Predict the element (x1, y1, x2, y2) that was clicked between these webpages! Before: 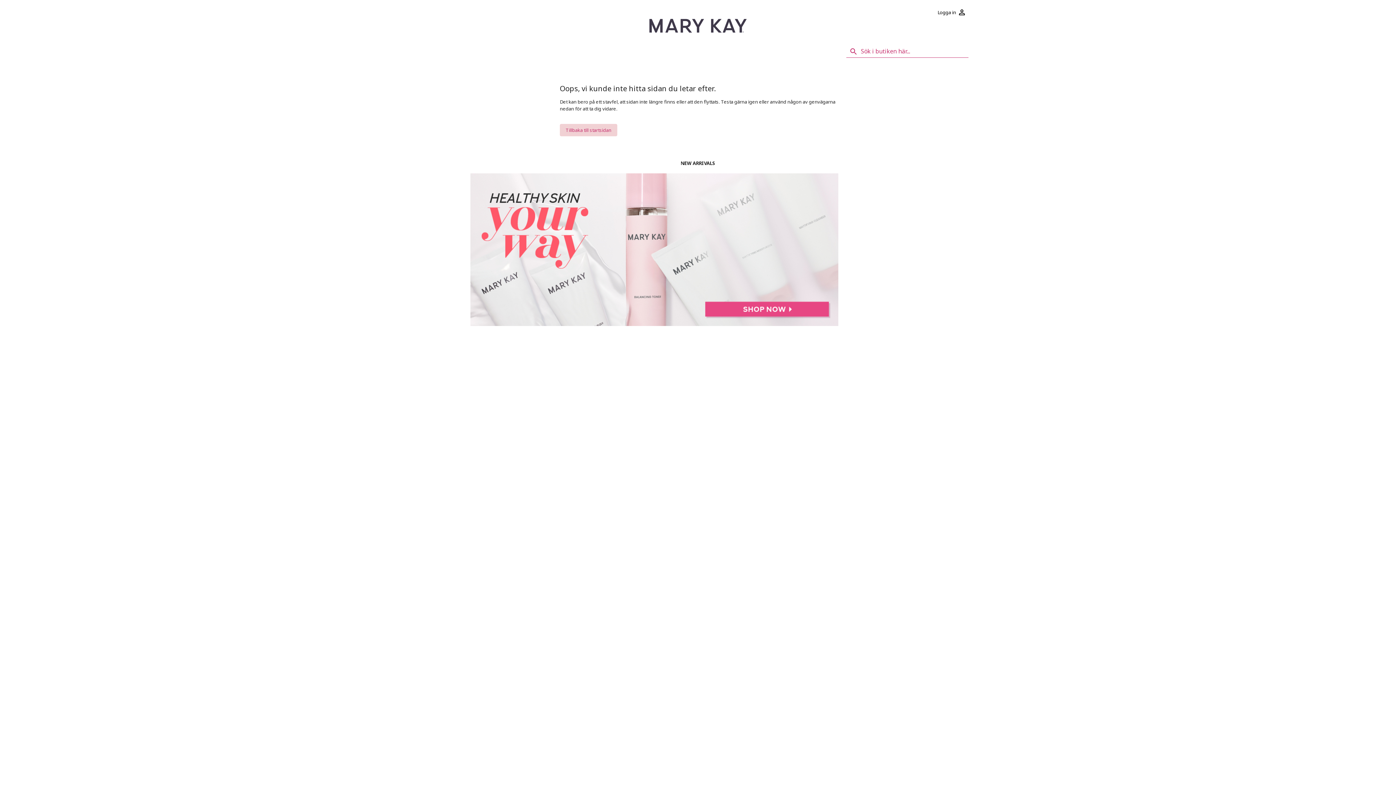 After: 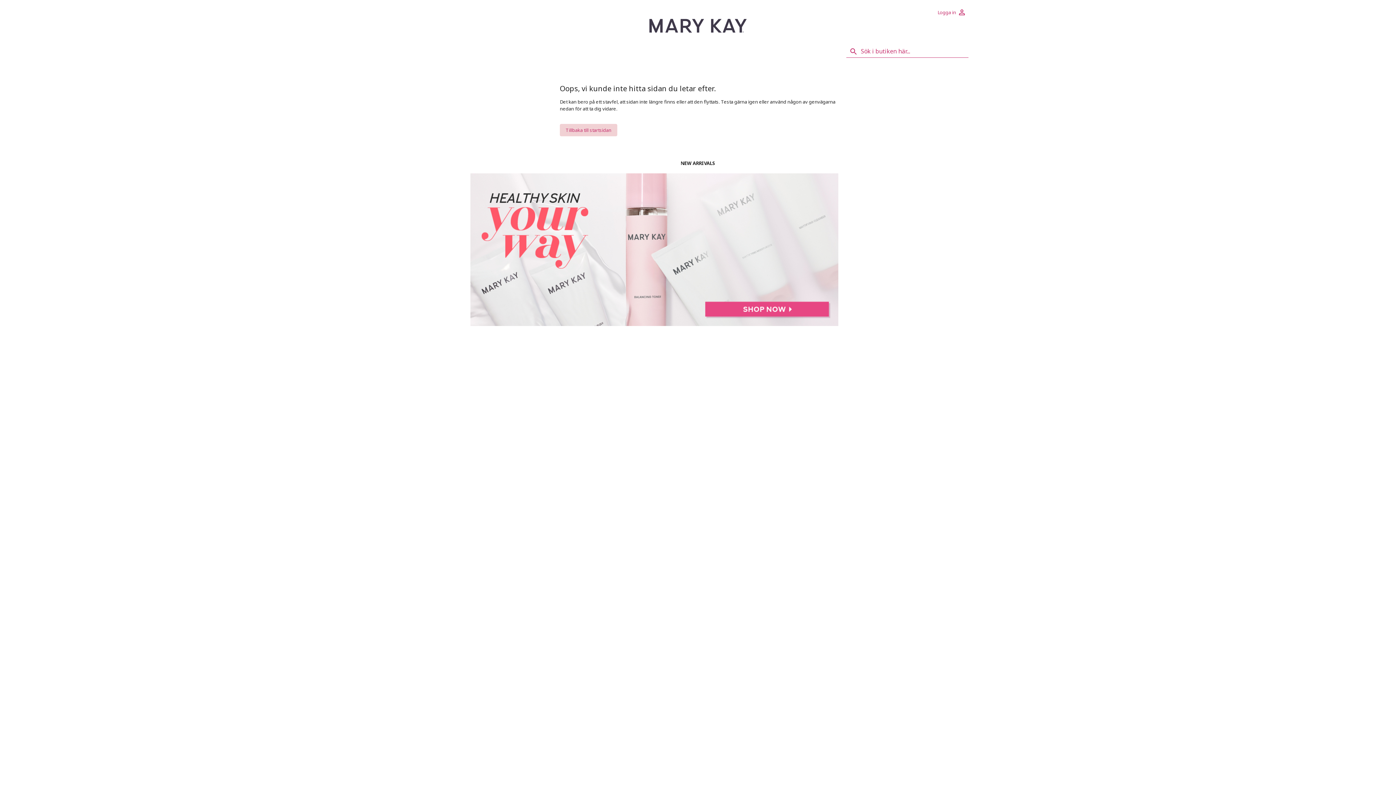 Action: label: Logga in bbox: (935, 5, 968, 18)